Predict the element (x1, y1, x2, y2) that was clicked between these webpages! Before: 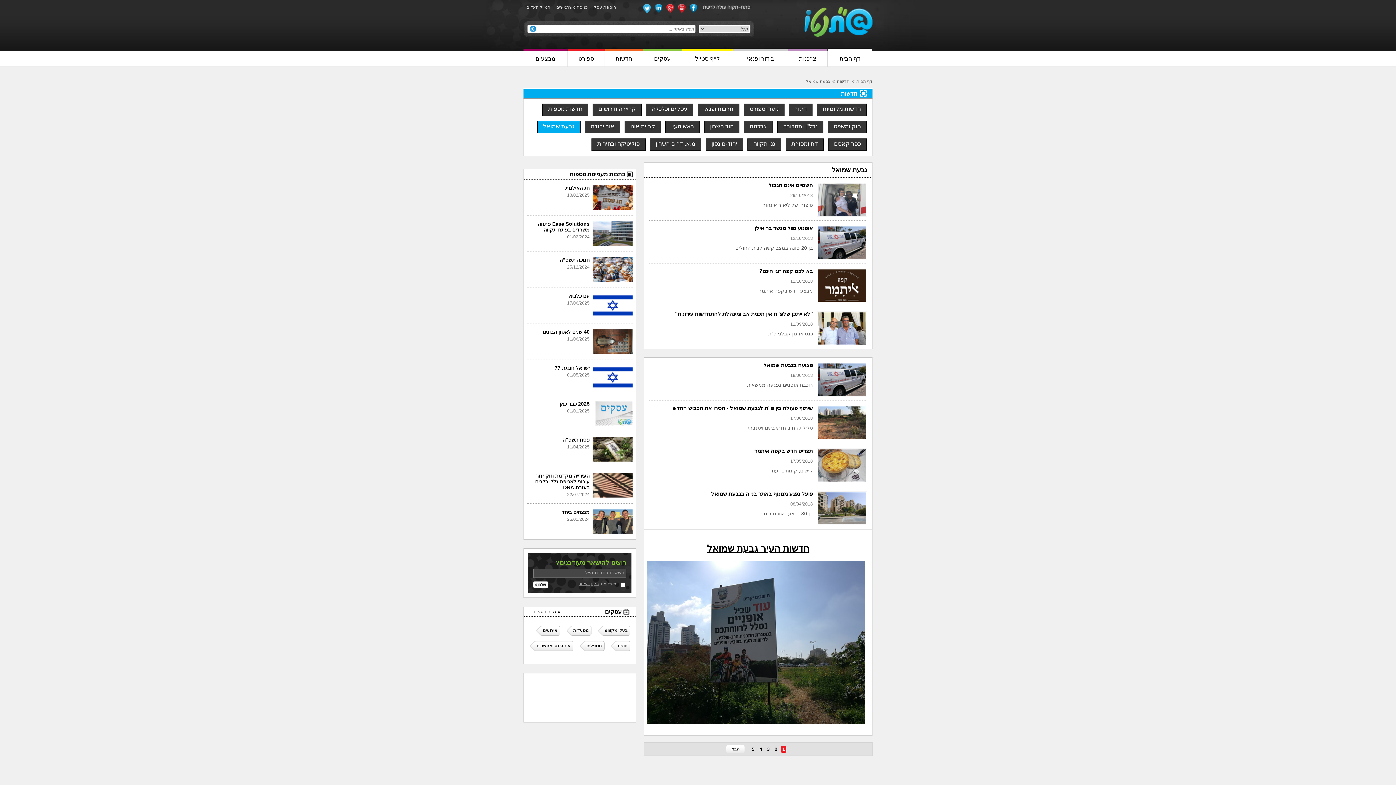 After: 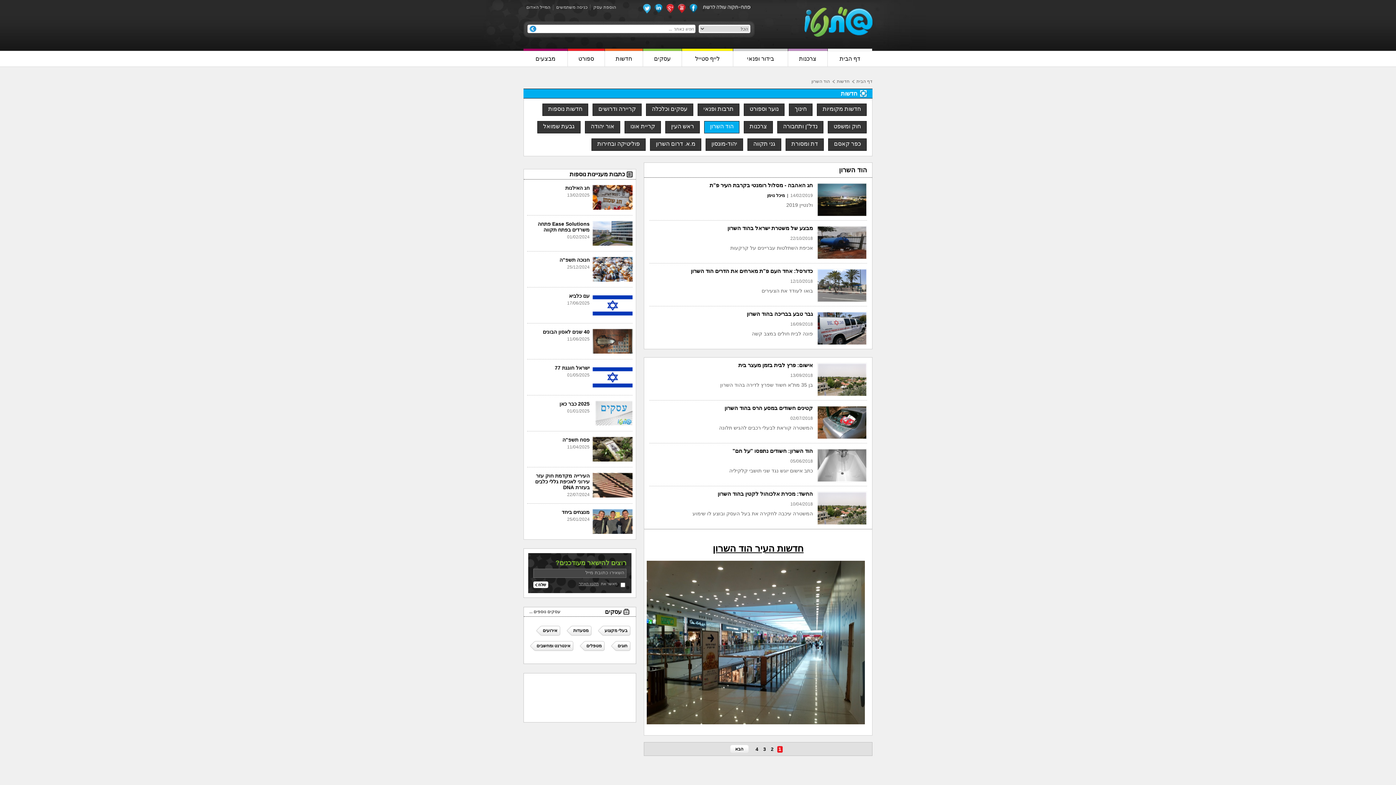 Action: label: הוד השרון bbox: (704, 121, 739, 133)